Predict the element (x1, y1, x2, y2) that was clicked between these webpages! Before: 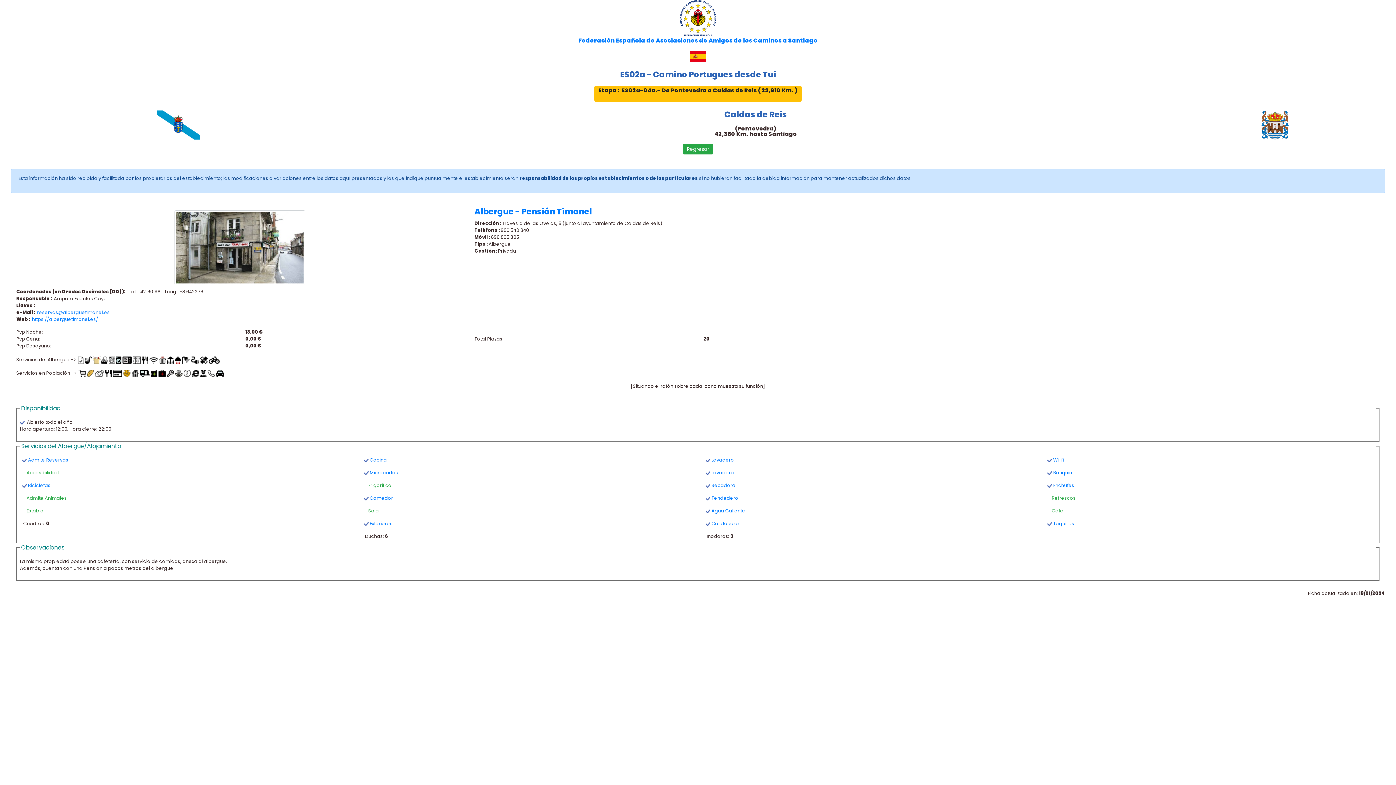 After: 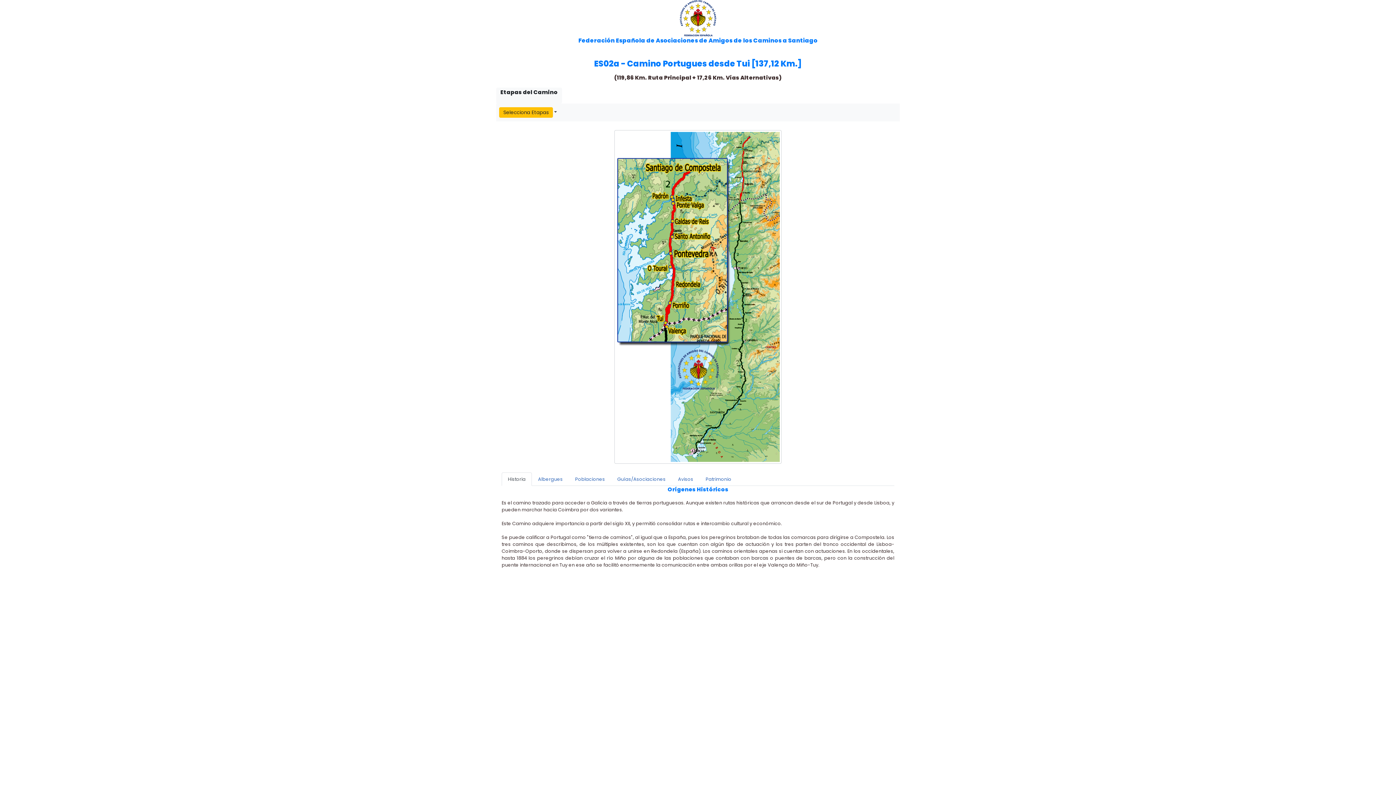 Action: bbox: (620, 68, 776, 80) label: ES02a - Camino Portugues desde Tui